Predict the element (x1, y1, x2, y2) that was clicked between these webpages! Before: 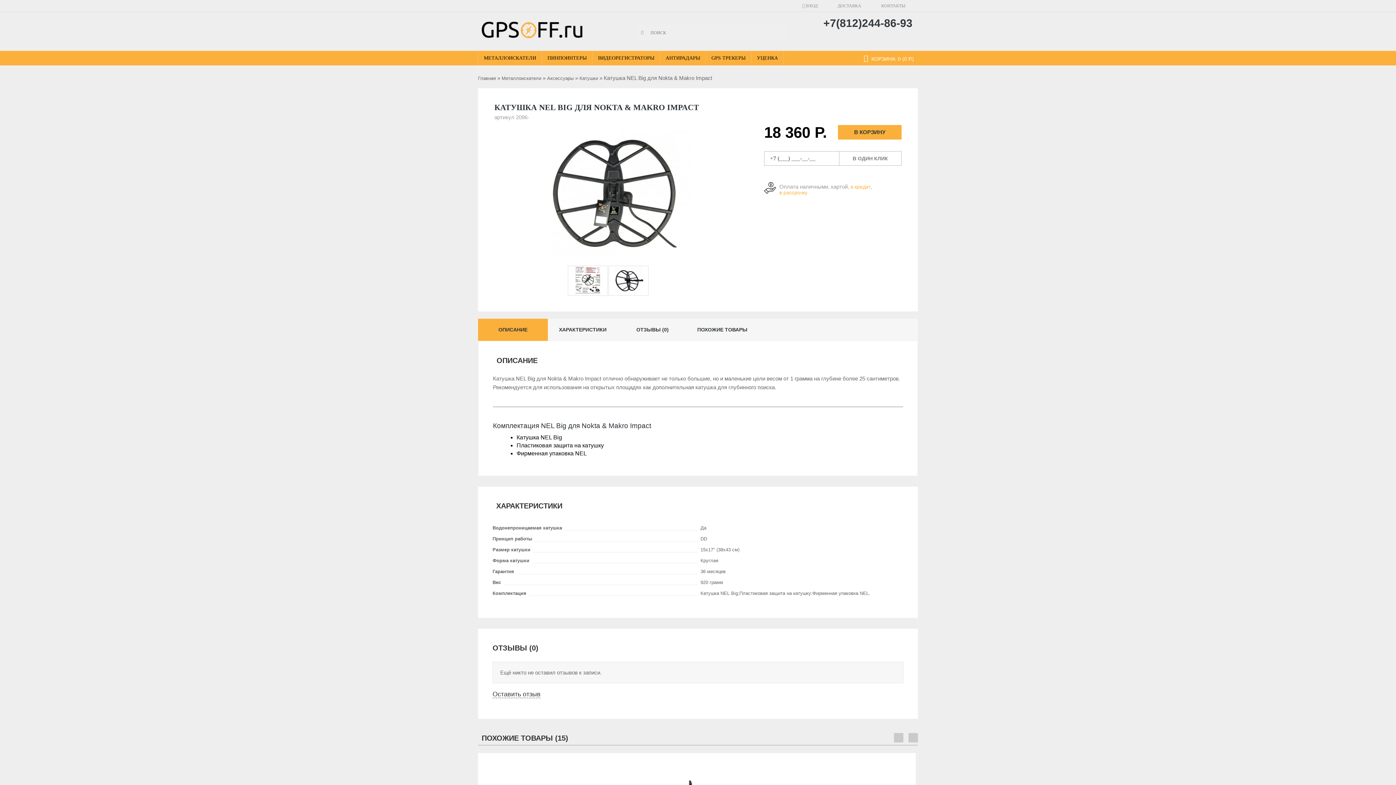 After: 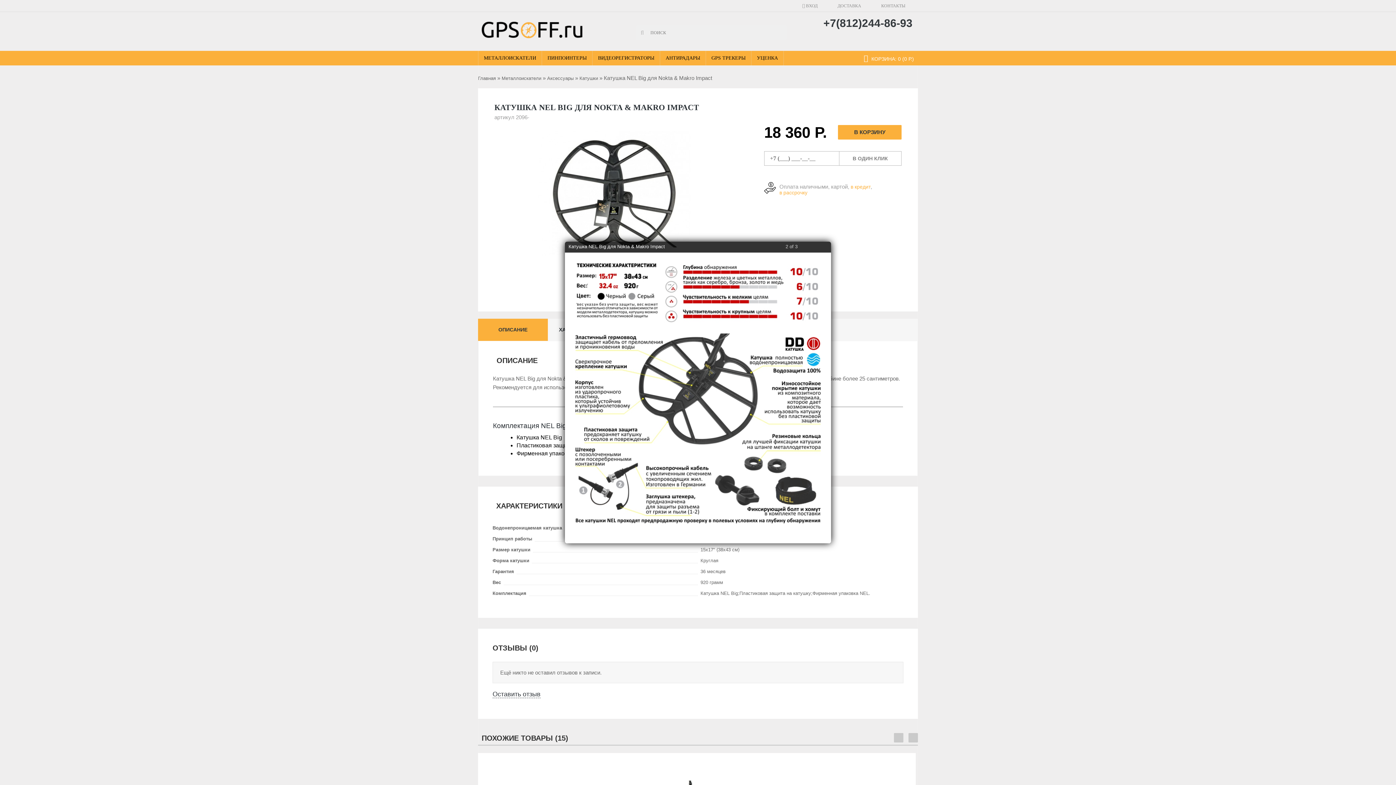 Action: bbox: (568, 265, 607, 296)